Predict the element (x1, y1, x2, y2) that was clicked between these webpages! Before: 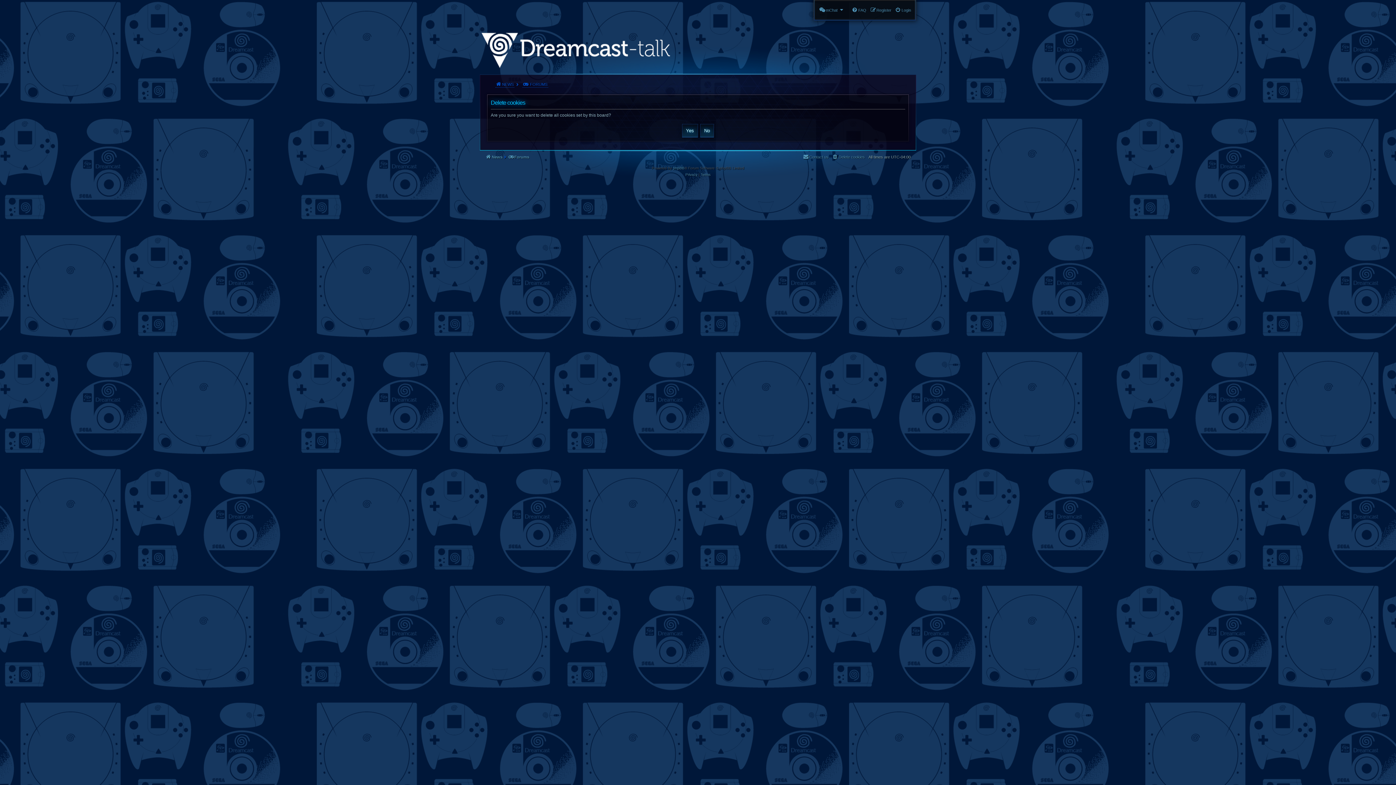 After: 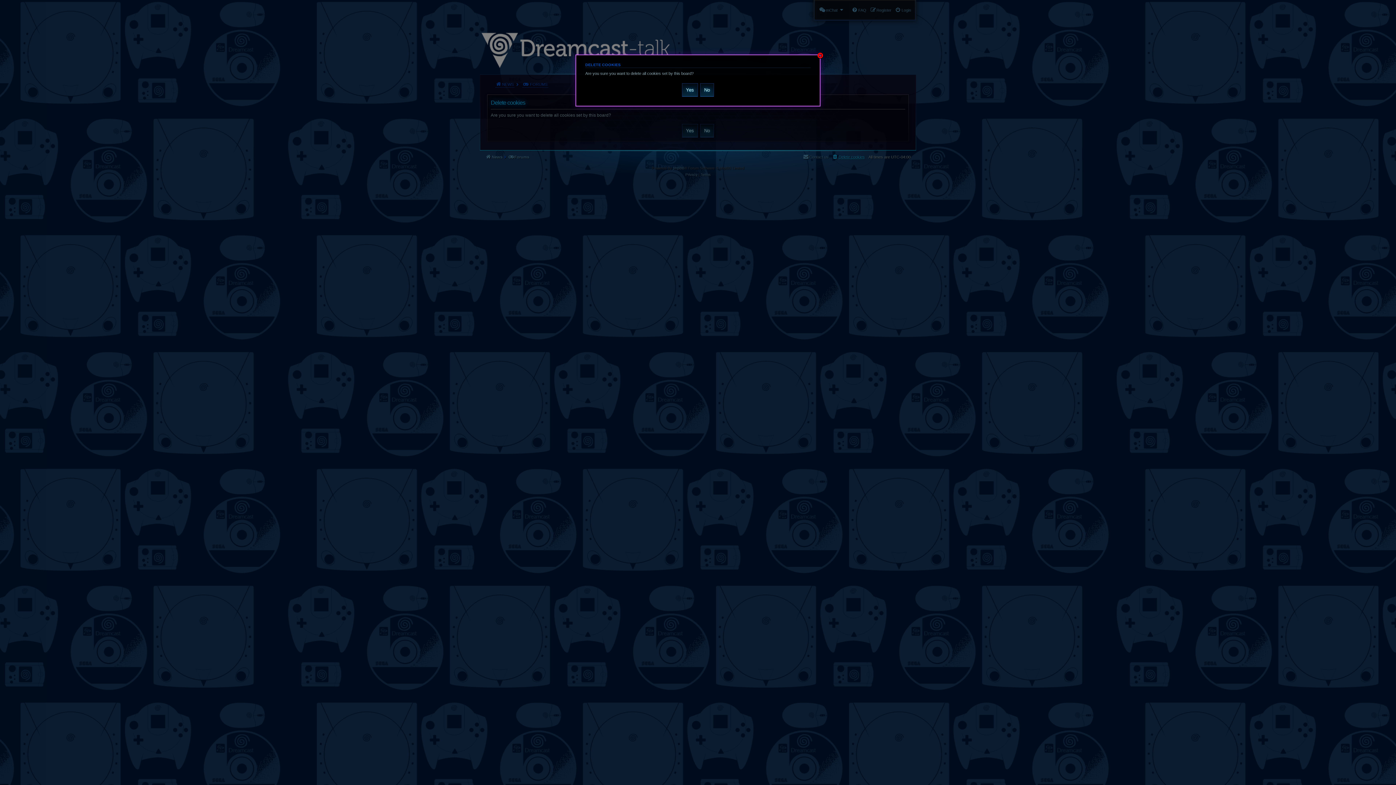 Action: bbox: (832, 152, 865, 161) label: Delete cookies